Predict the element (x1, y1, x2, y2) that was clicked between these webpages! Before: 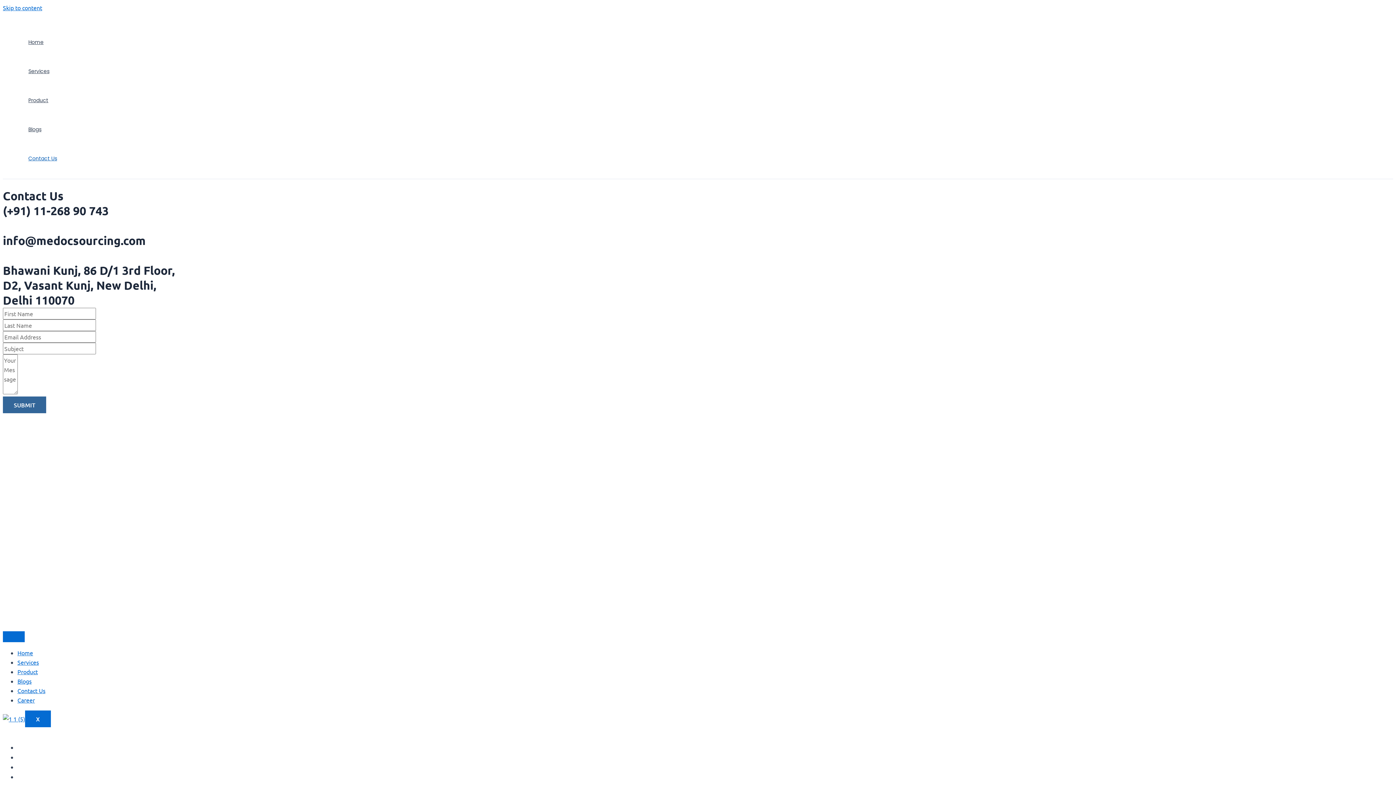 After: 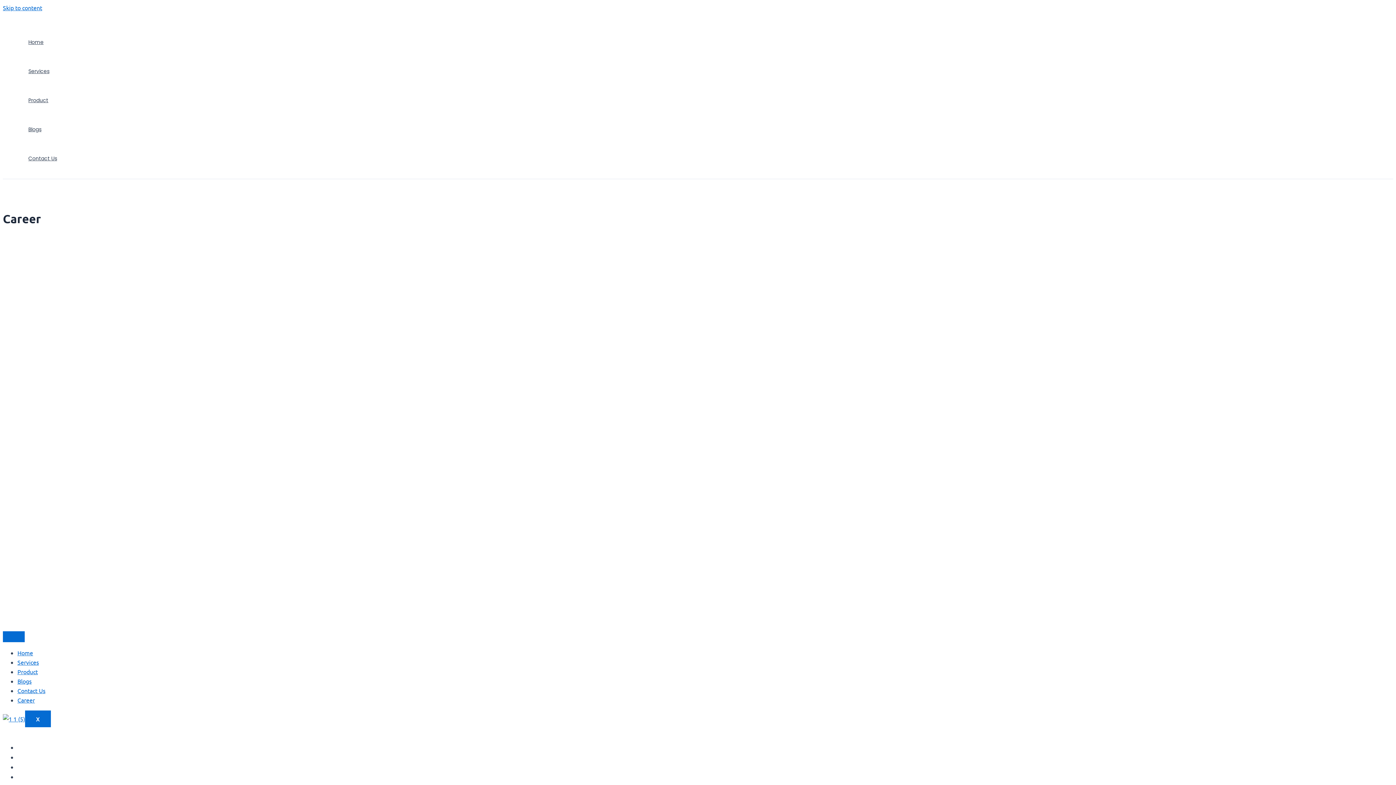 Action: label: Career bbox: (17, 696, 34, 704)